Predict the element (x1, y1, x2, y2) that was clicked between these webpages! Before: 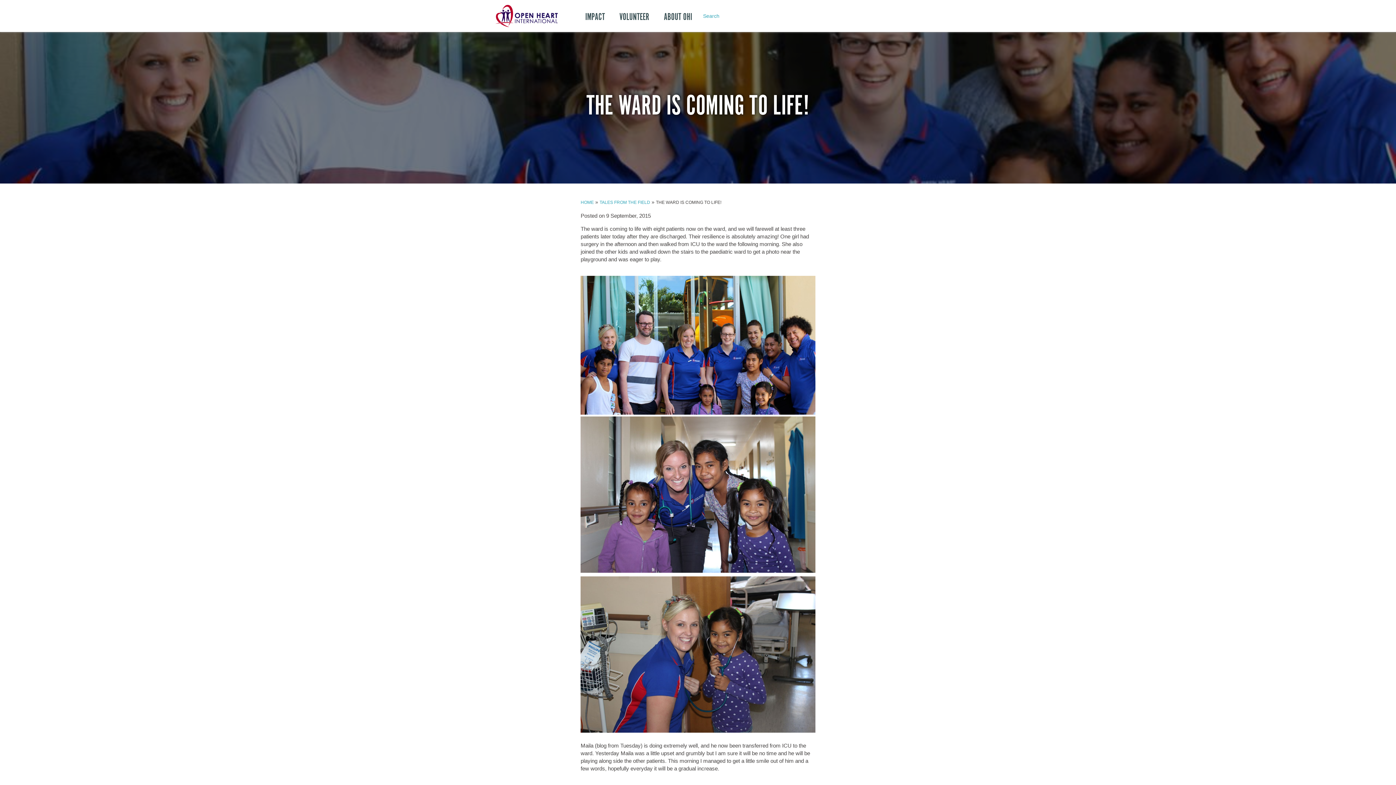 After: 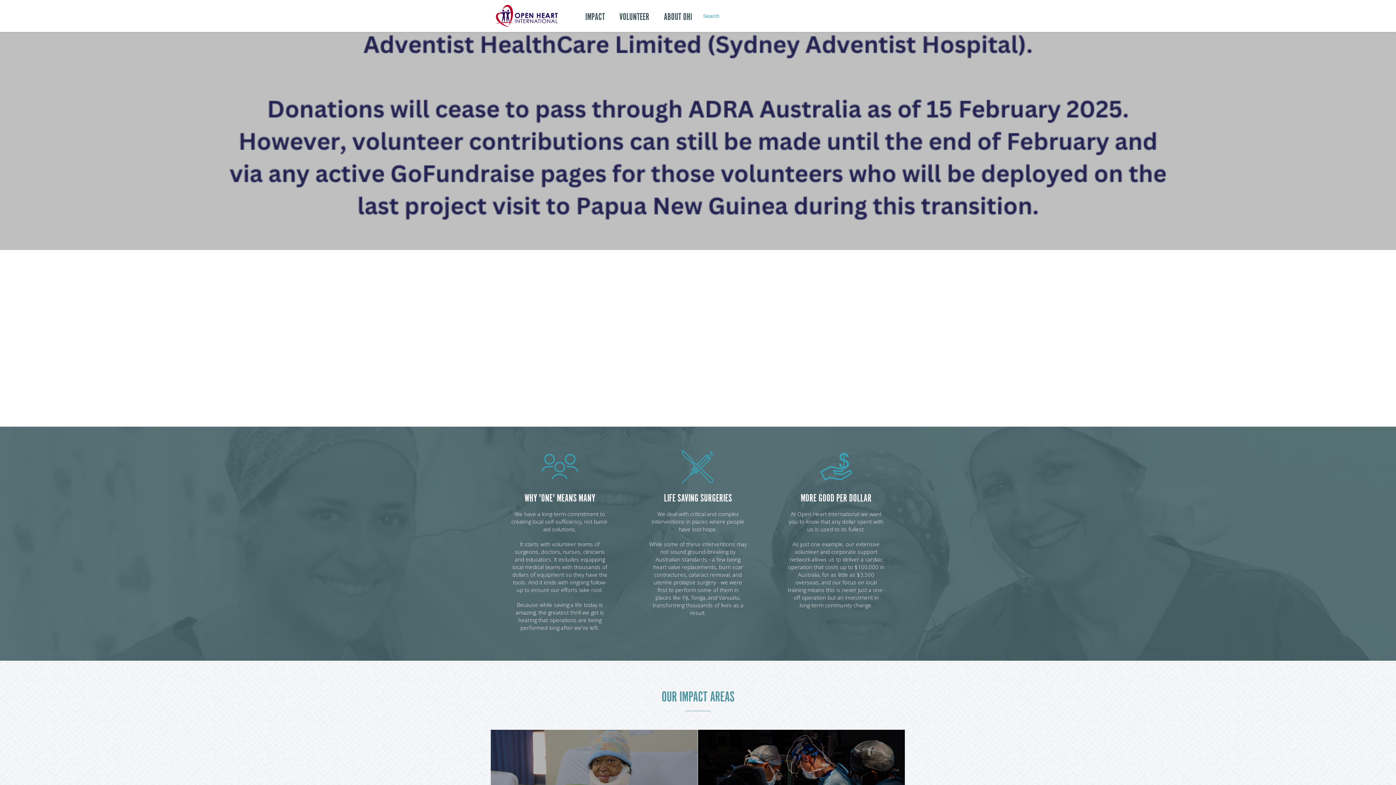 Action: bbox: (580, 200, 593, 205) label: HOME